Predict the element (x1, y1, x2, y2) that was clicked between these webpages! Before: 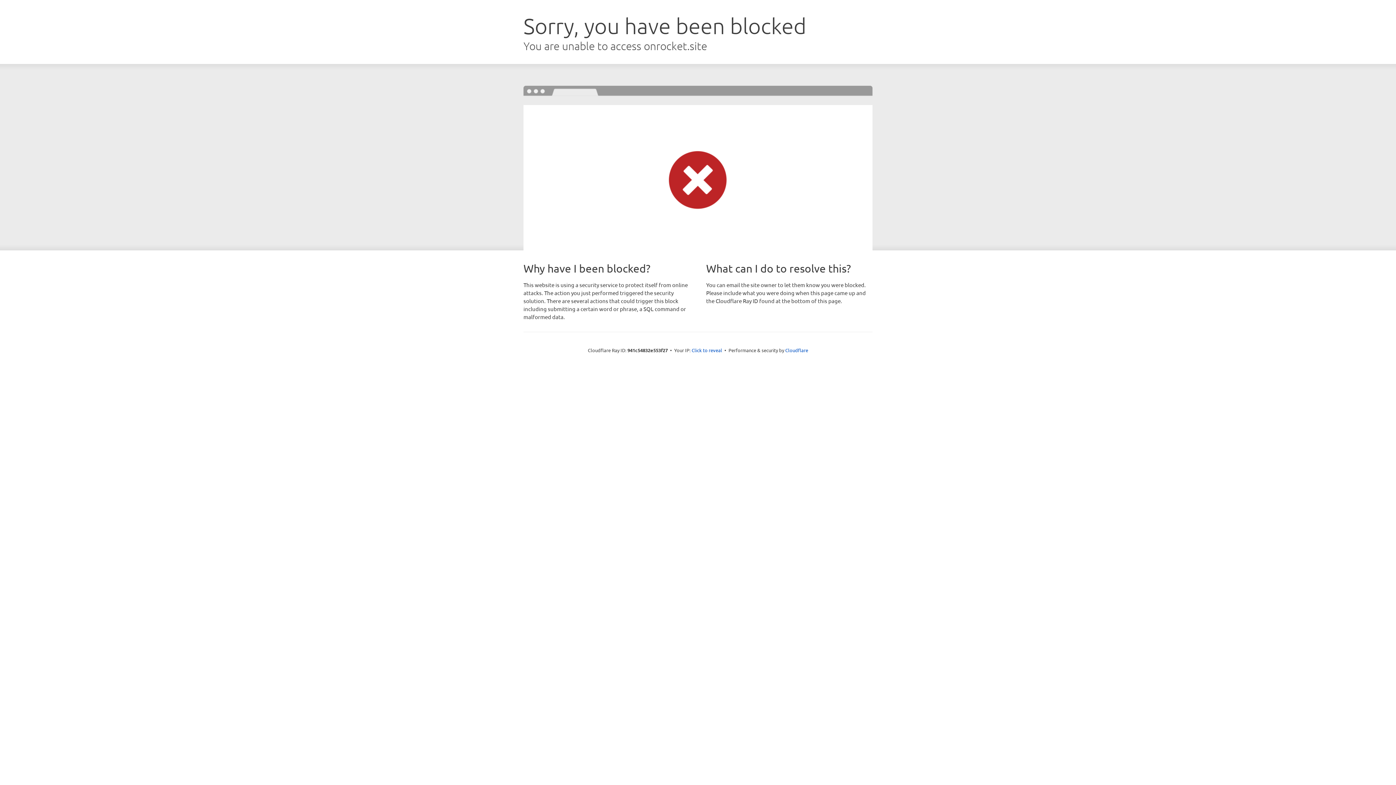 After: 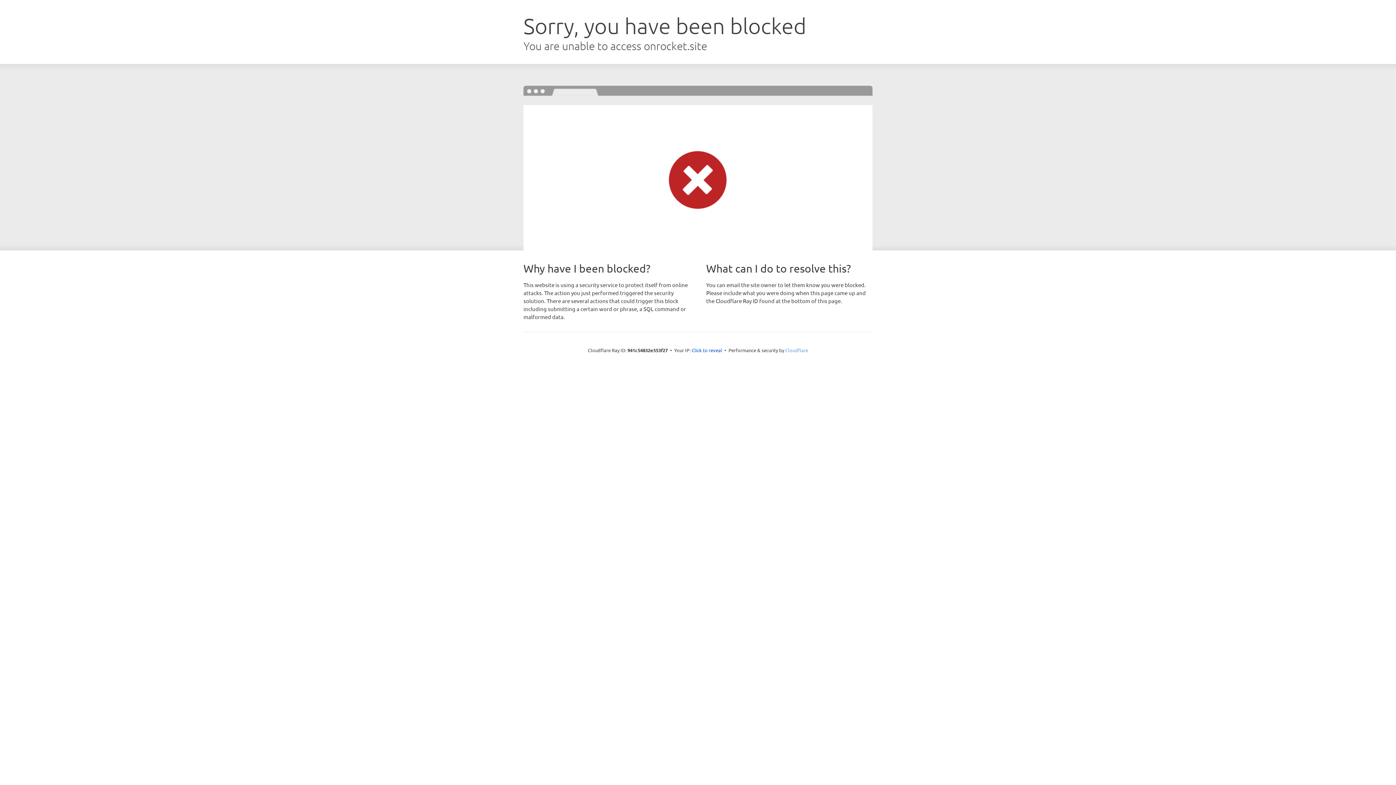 Action: label: Cloudflare bbox: (785, 347, 808, 353)